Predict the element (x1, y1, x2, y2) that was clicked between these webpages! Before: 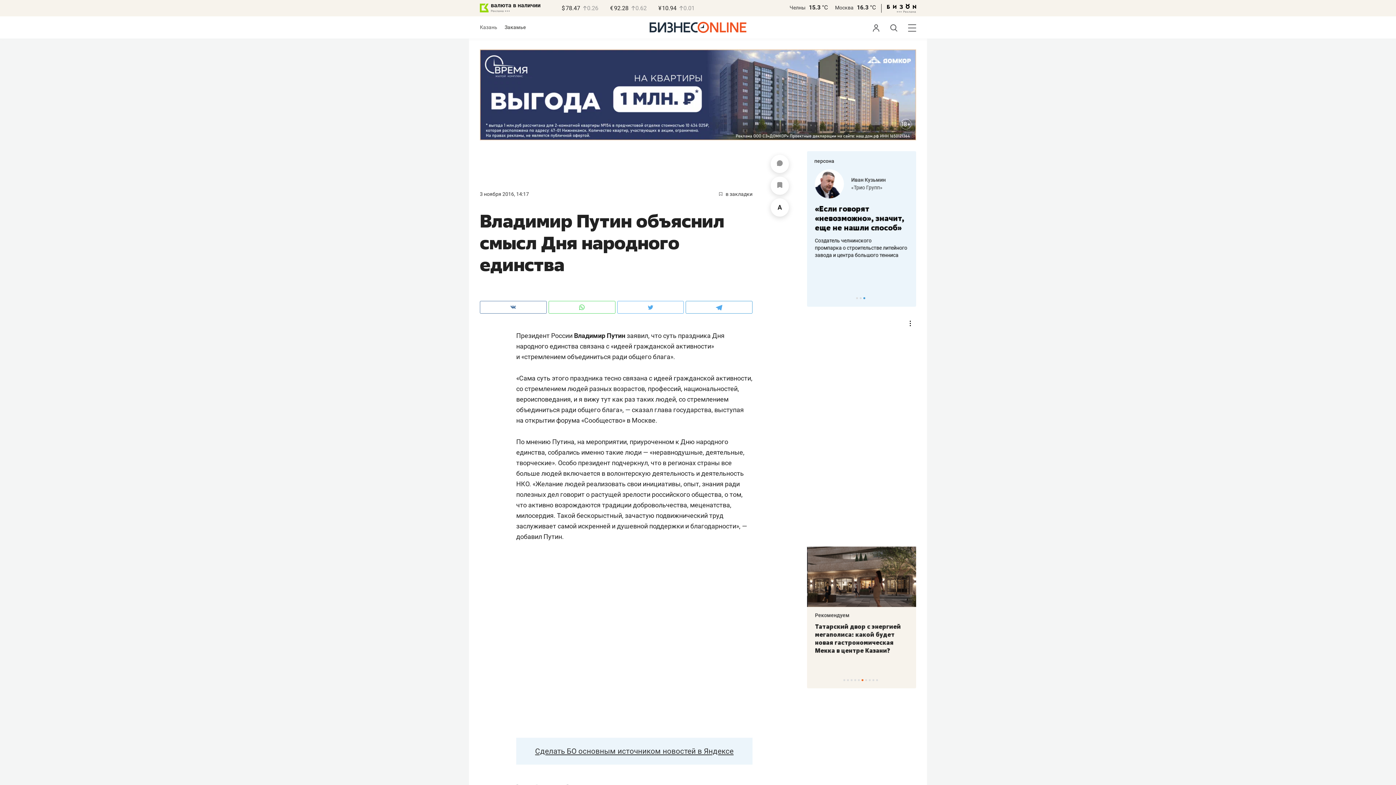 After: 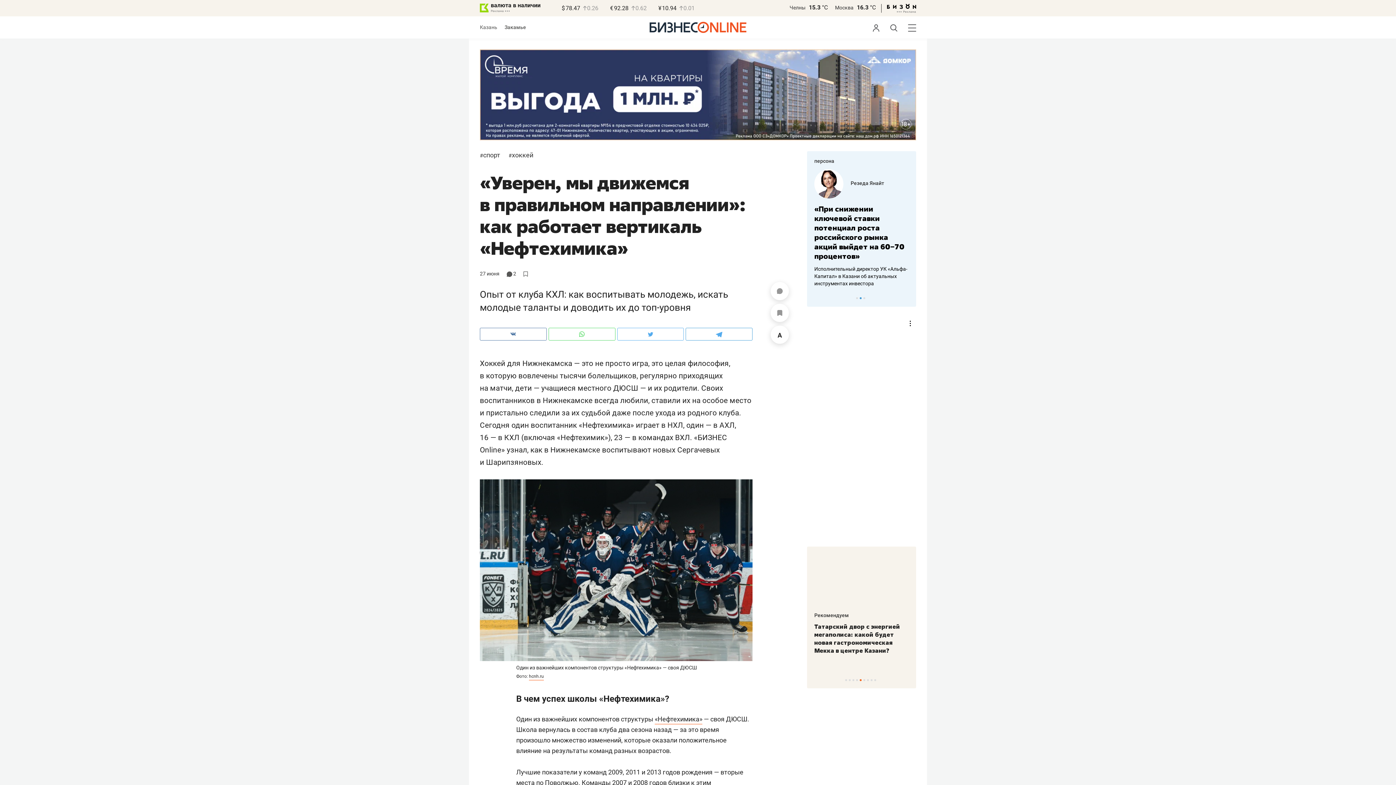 Action: bbox: (814, 612, 849, 618) label: Рекомендуем